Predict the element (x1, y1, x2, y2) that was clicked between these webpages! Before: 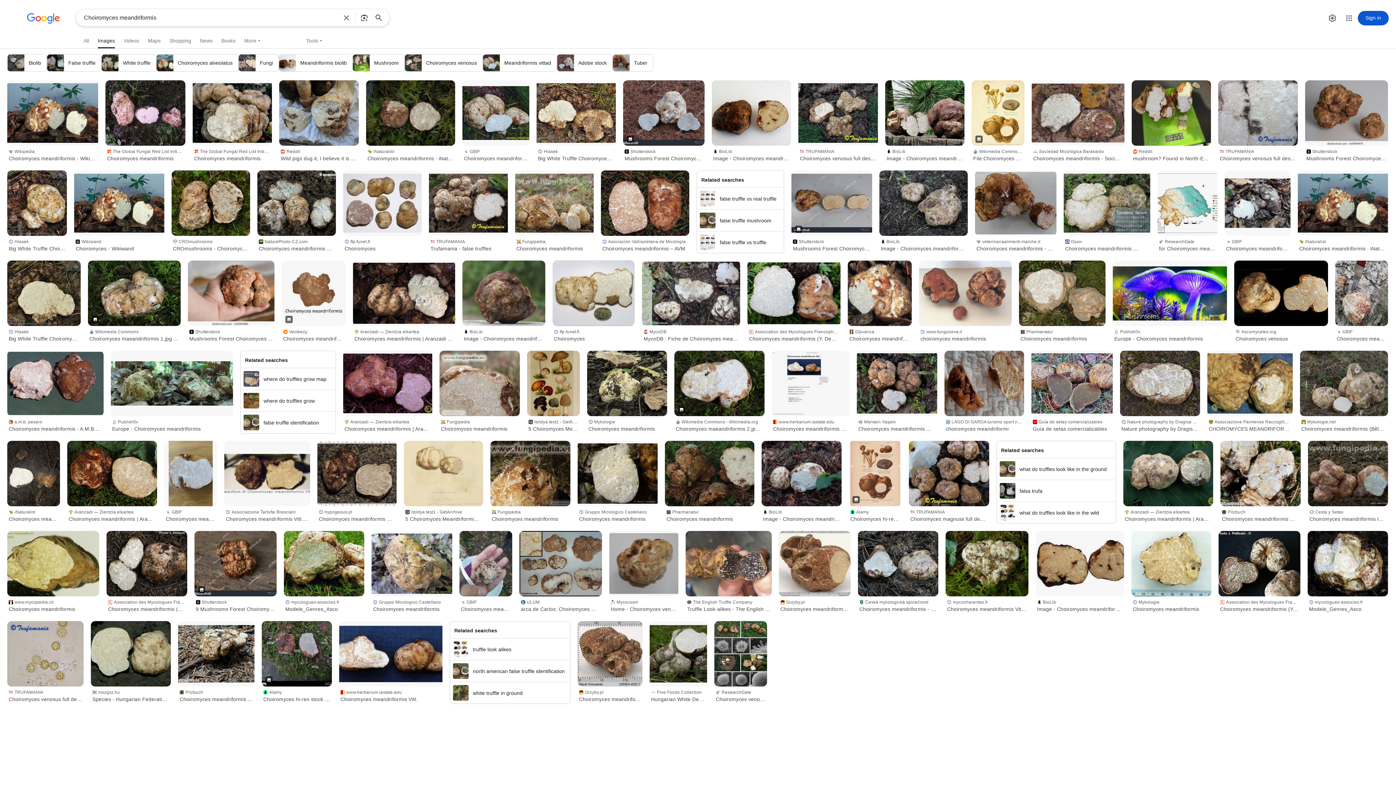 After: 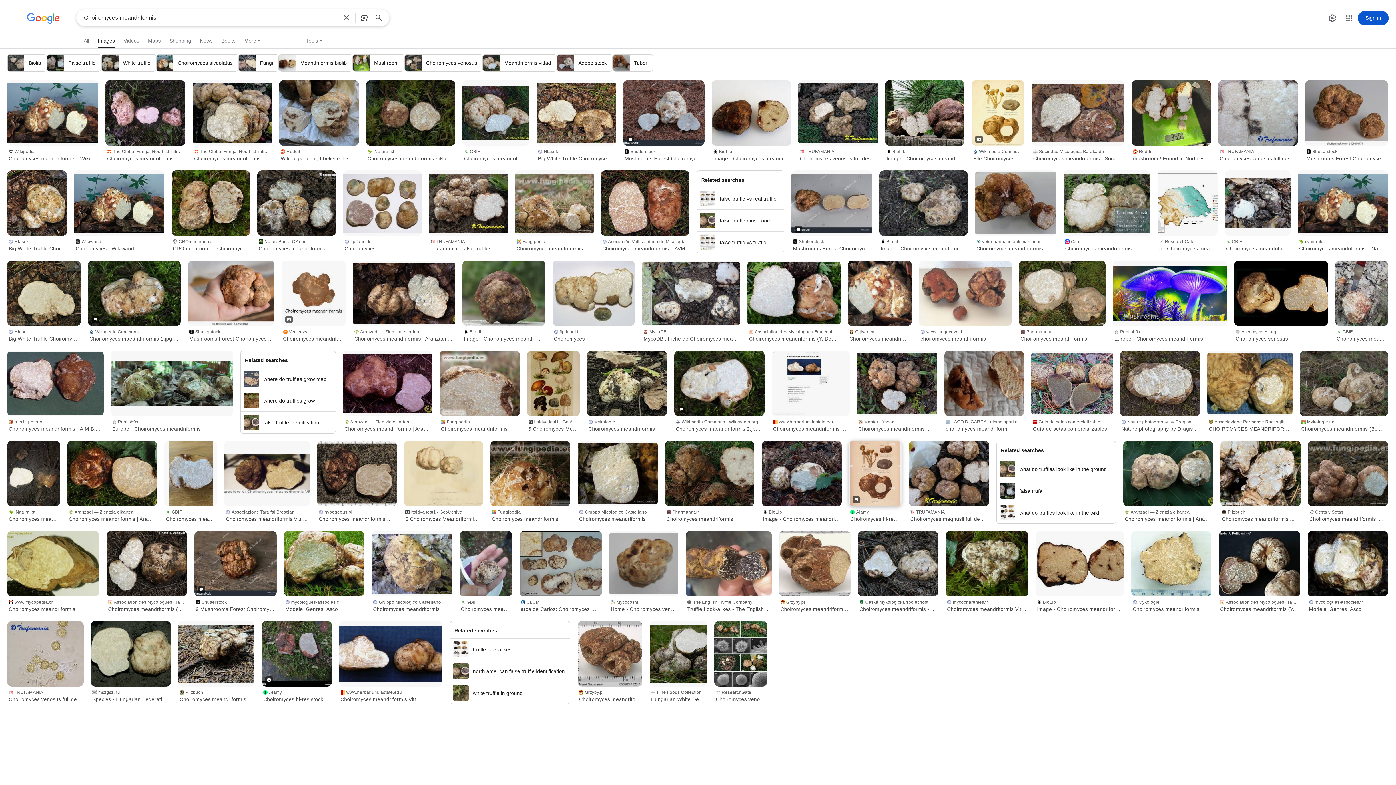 Action: label: Alamy
Choiromyces hi-res stock photography ... bbox: (849, 506, 901, 524)